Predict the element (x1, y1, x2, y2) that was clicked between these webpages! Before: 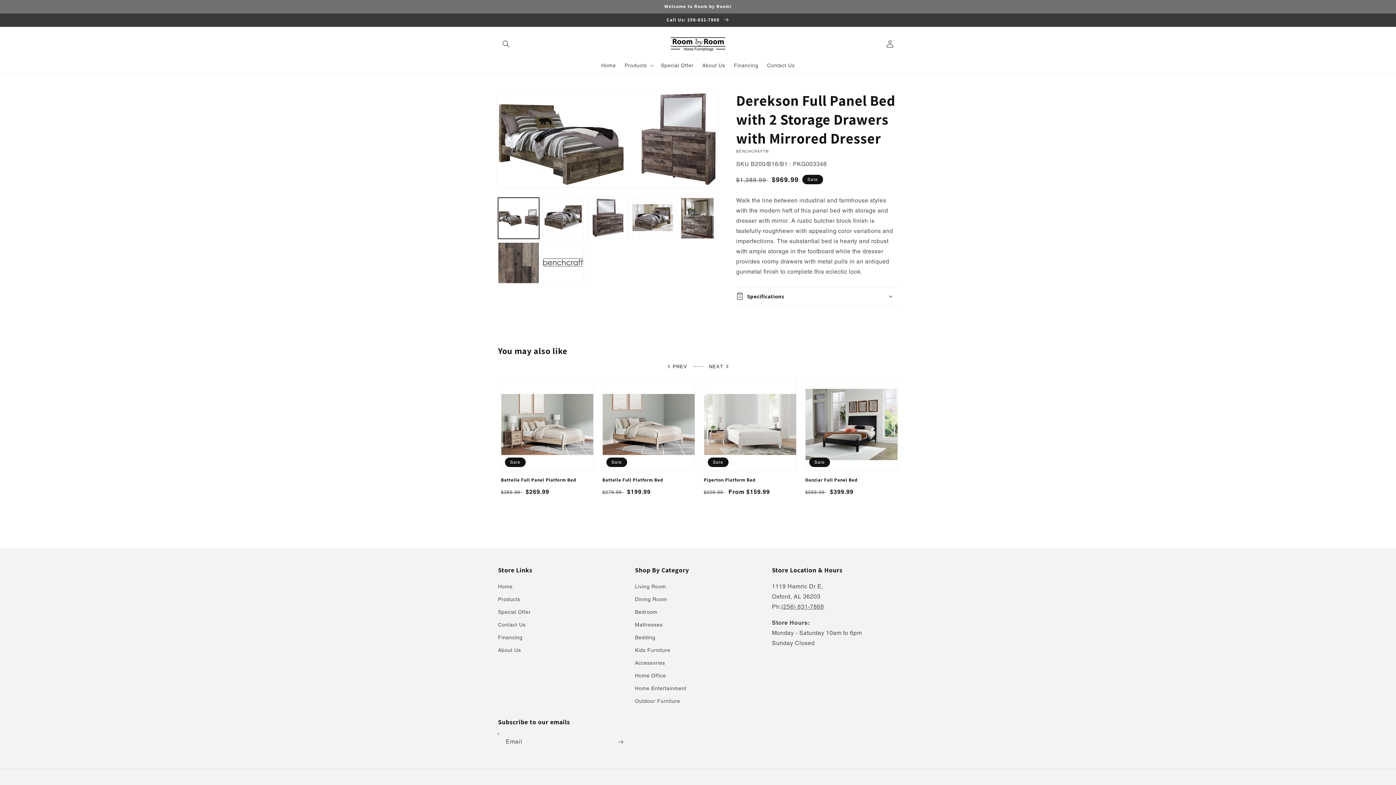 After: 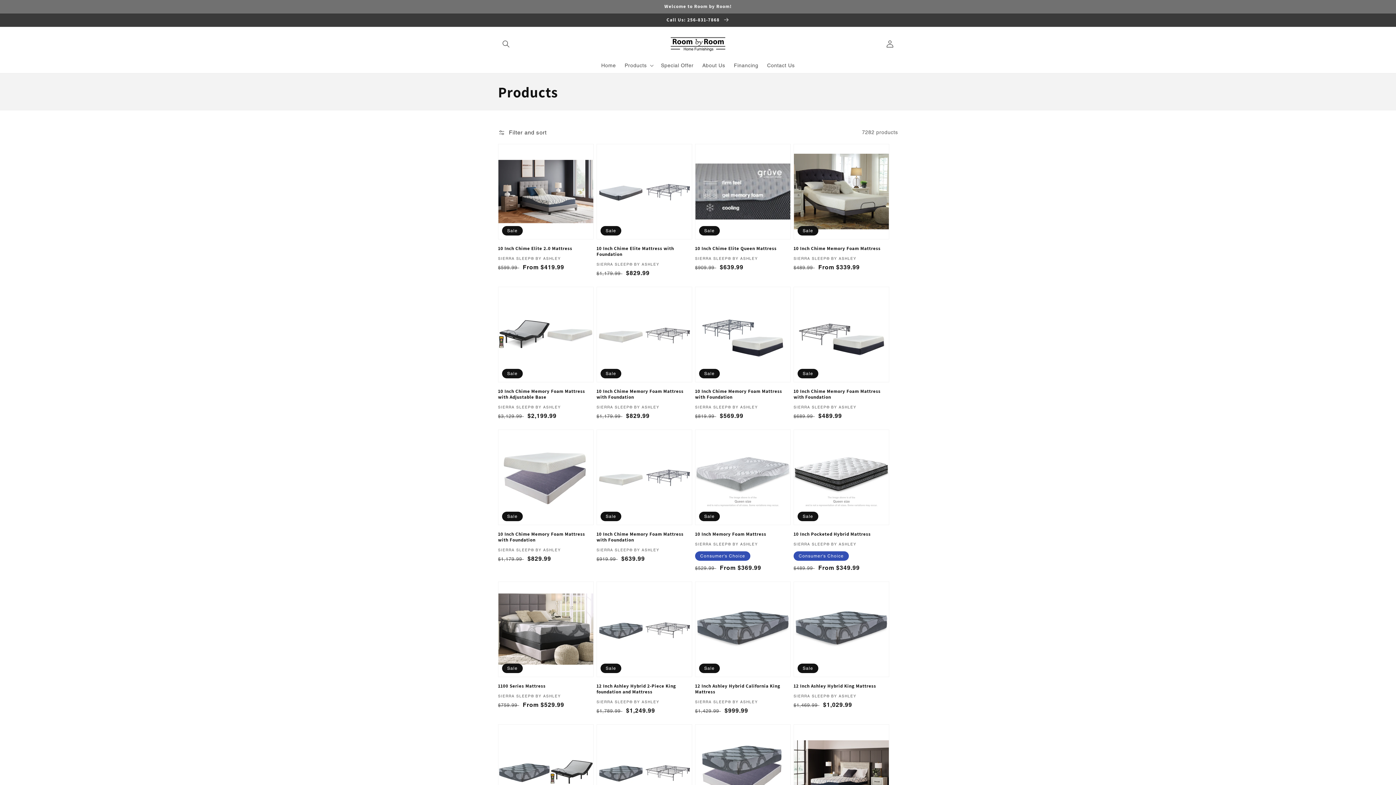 Action: bbox: (498, 593, 520, 606) label: Products